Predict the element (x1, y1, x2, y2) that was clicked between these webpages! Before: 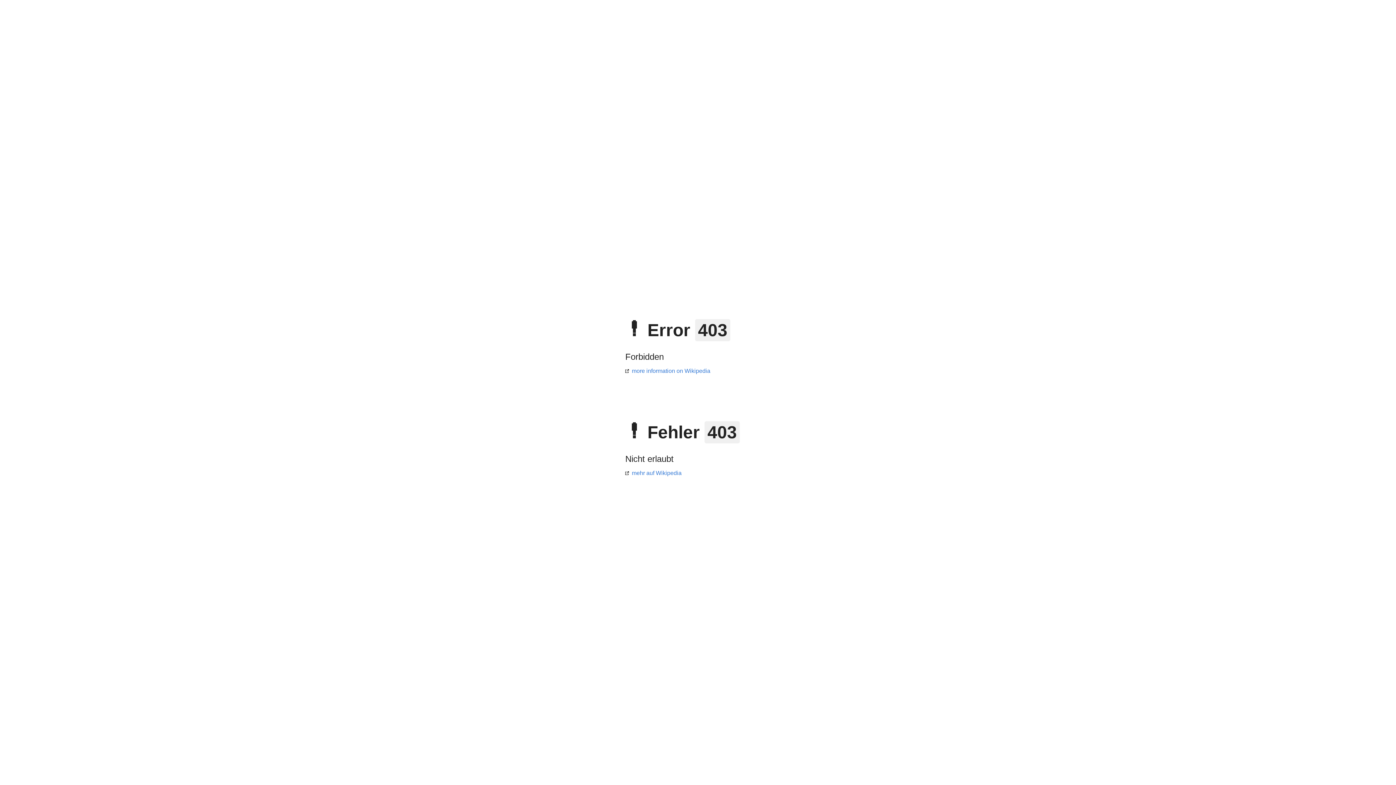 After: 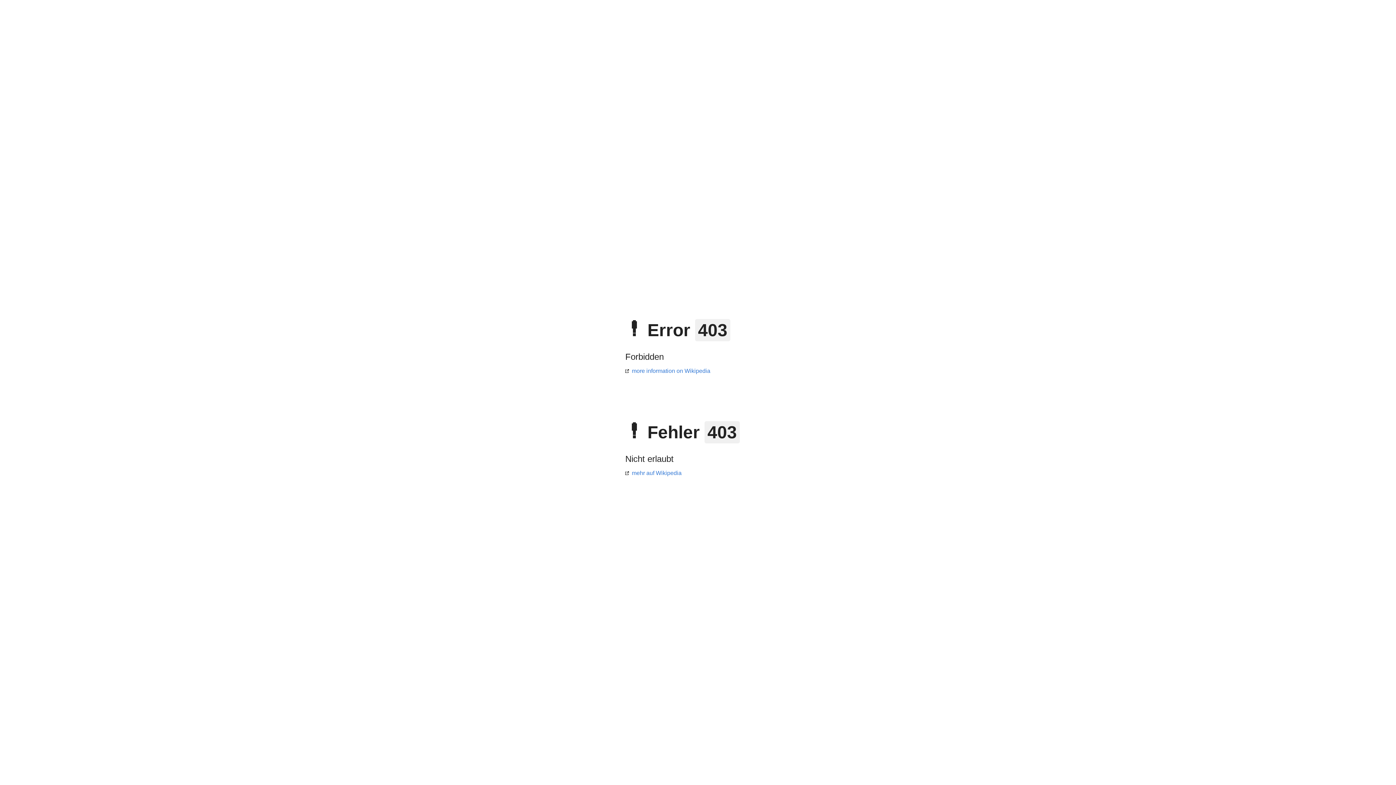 Action: bbox: (625, 368, 710, 374) label: more information on Wikipedia